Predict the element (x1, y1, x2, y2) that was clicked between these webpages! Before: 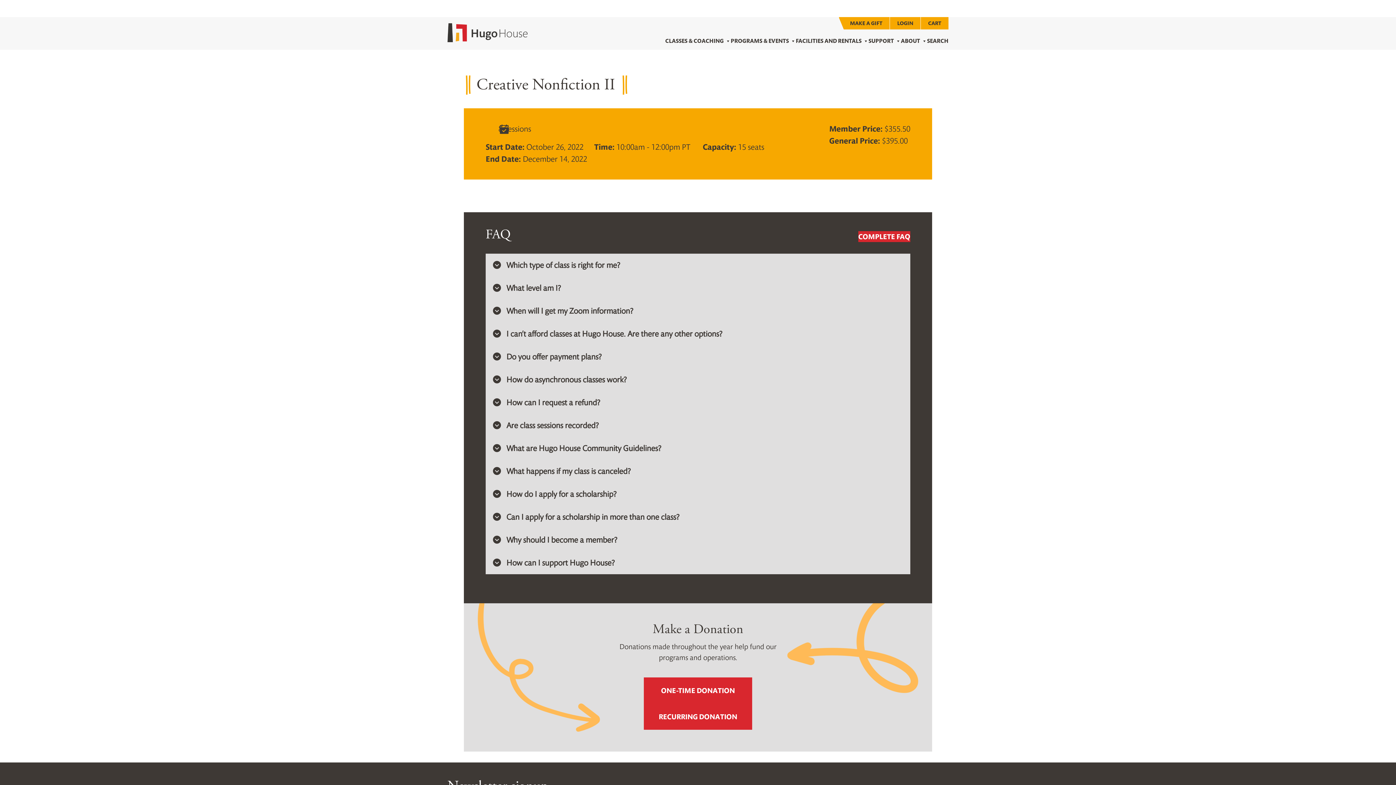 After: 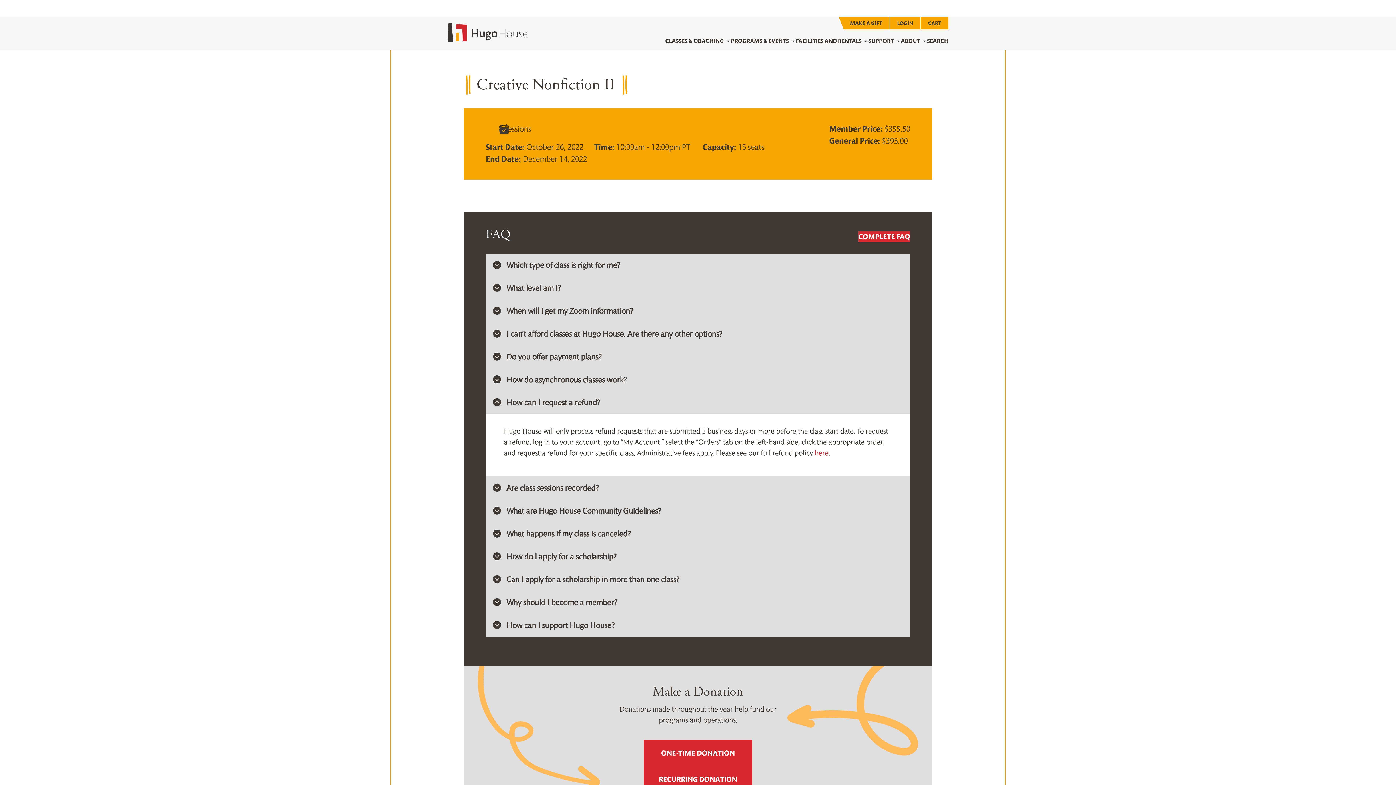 Action: bbox: (485, 391, 910, 414) label:  How can I request a refund?